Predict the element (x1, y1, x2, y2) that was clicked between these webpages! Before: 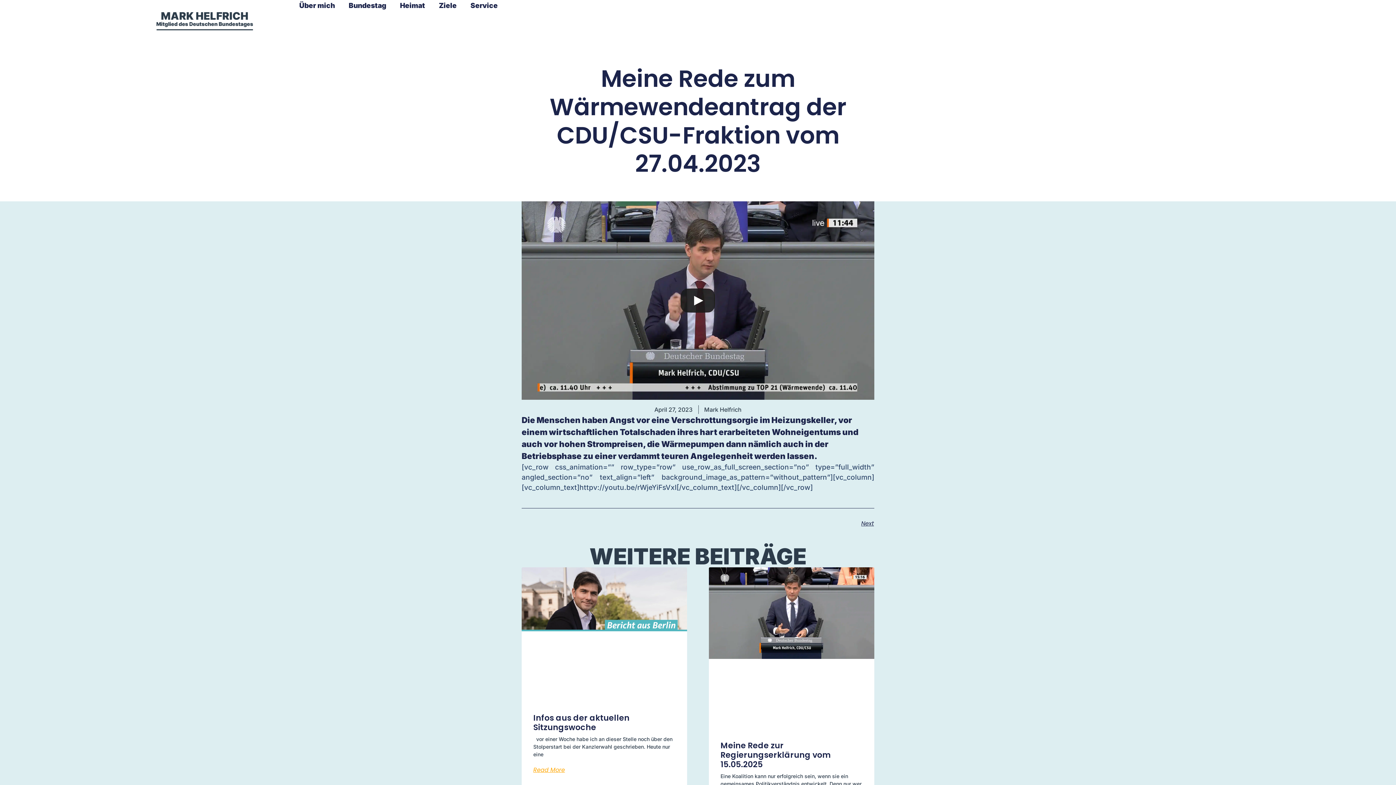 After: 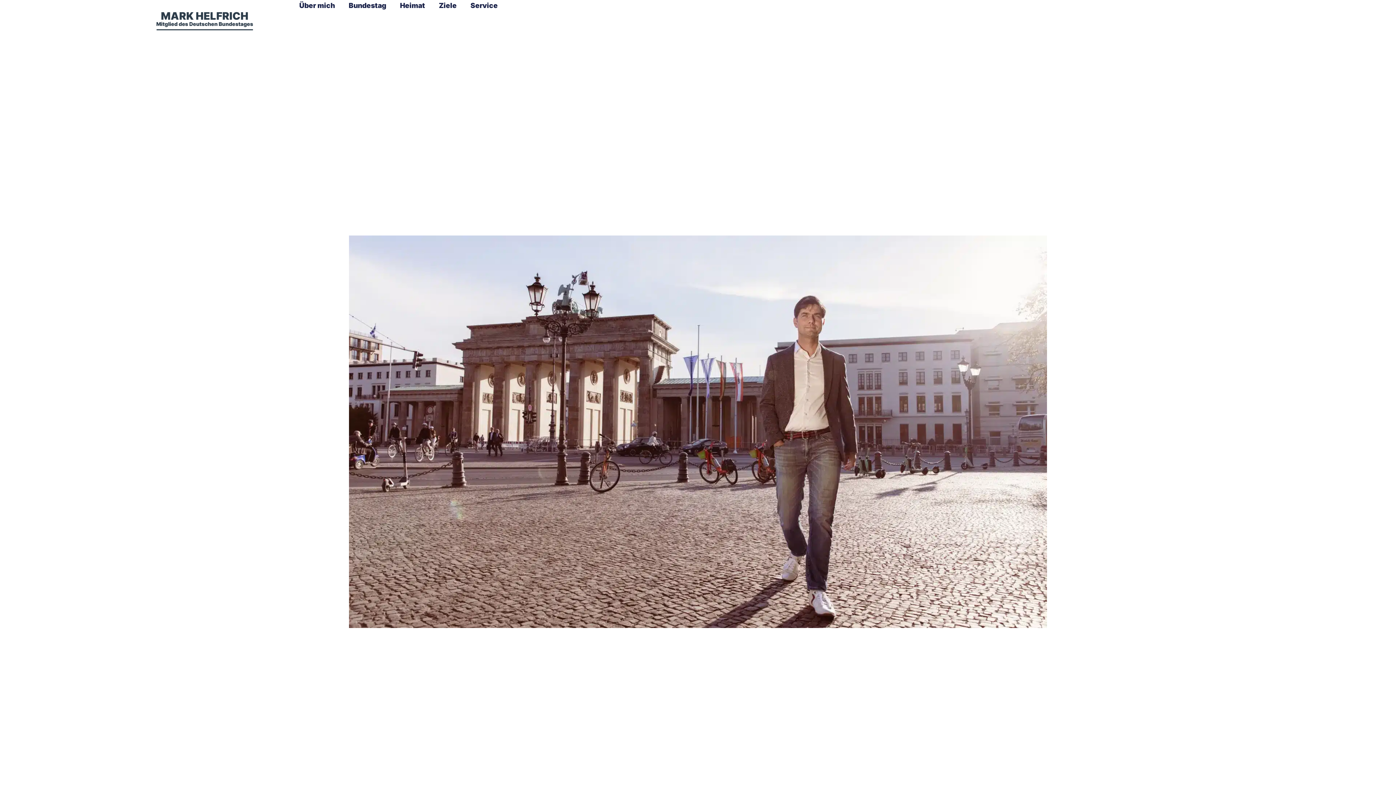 Action: bbox: (111, 0, 297, 41)